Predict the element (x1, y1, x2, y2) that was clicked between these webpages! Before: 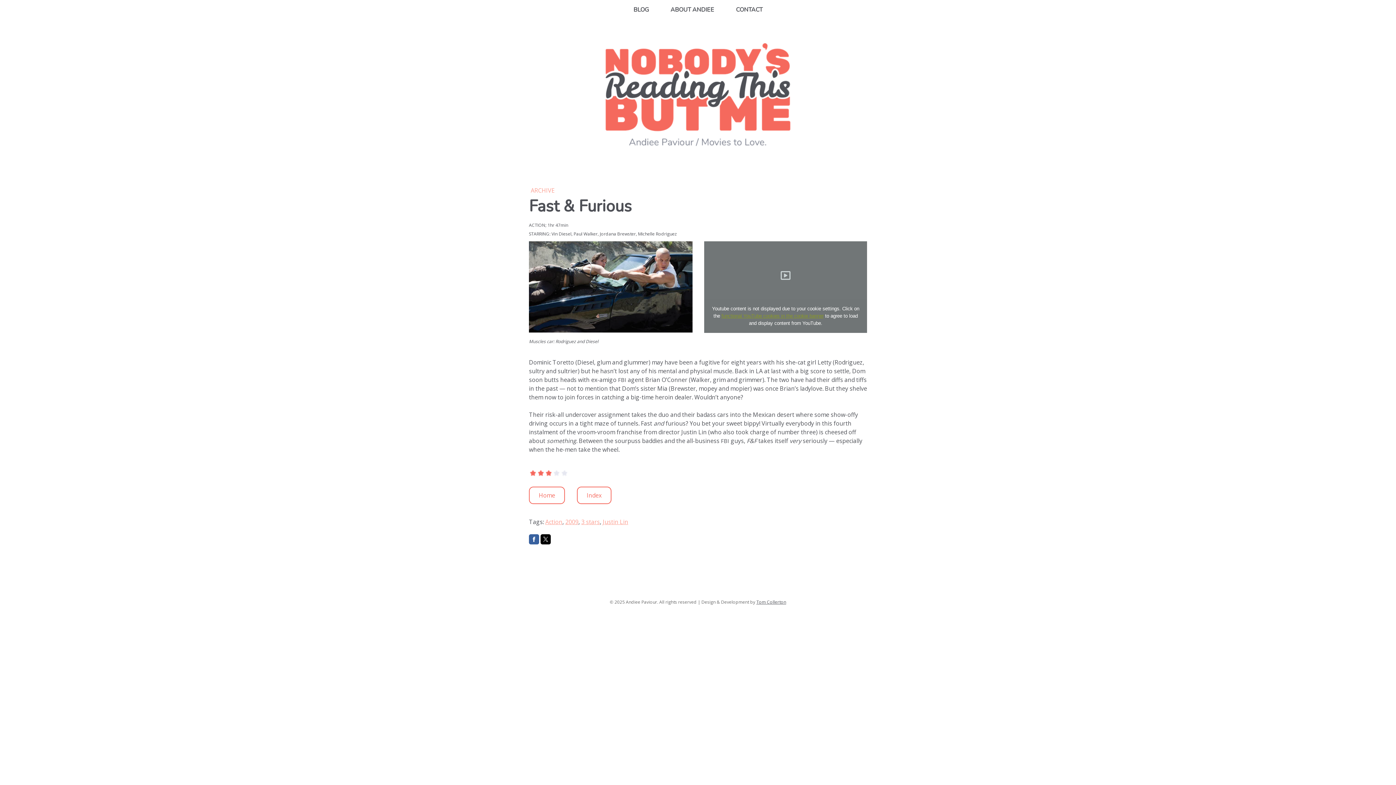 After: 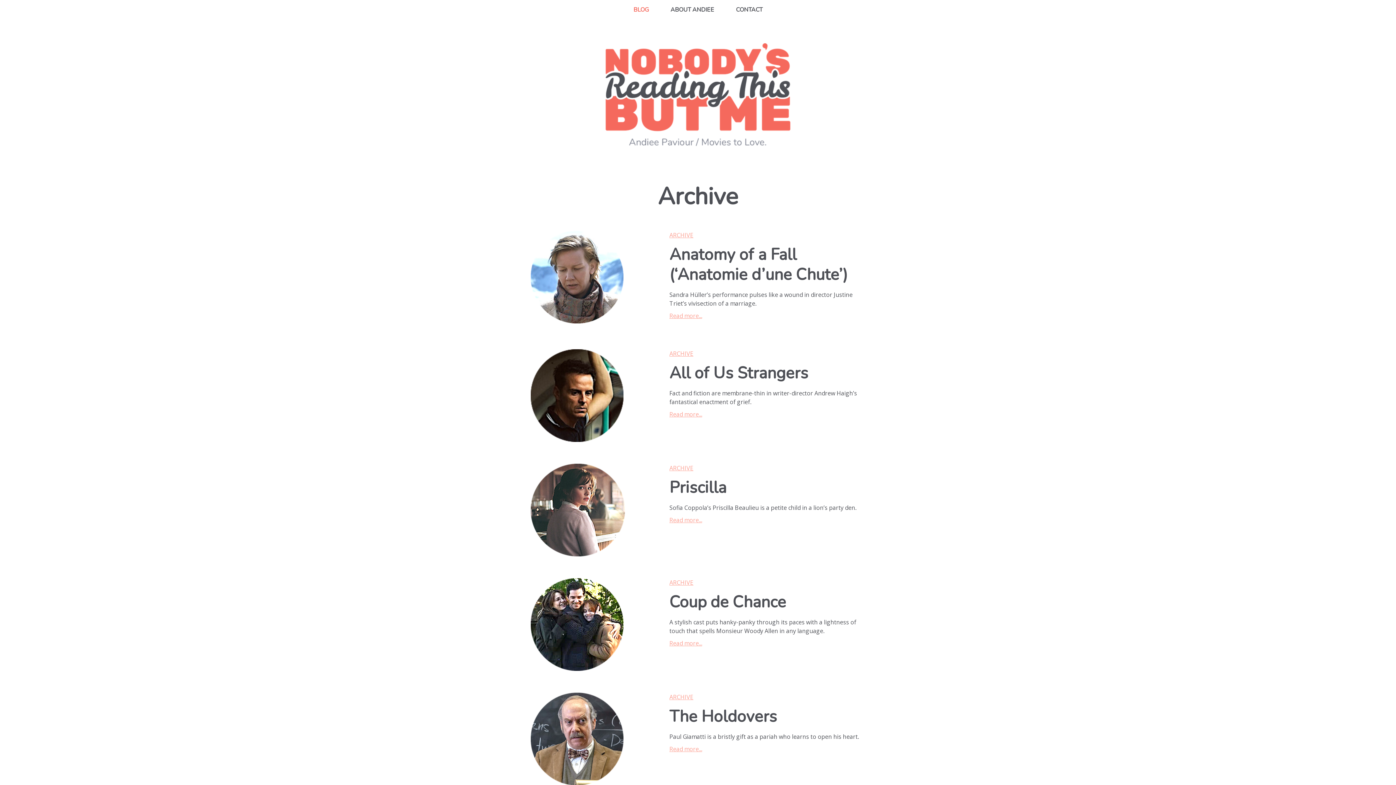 Action: bbox: (530, 186, 554, 194) label: ARCHIVE